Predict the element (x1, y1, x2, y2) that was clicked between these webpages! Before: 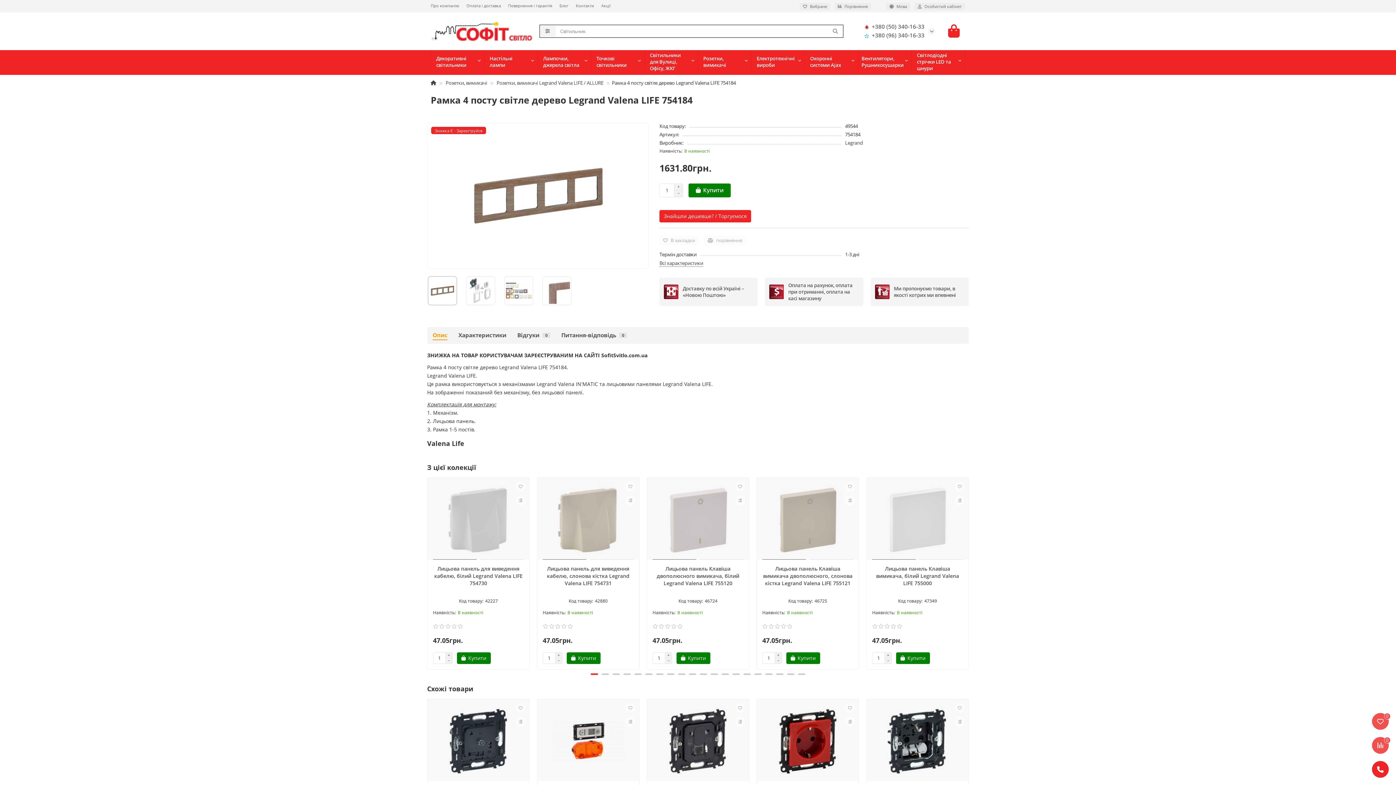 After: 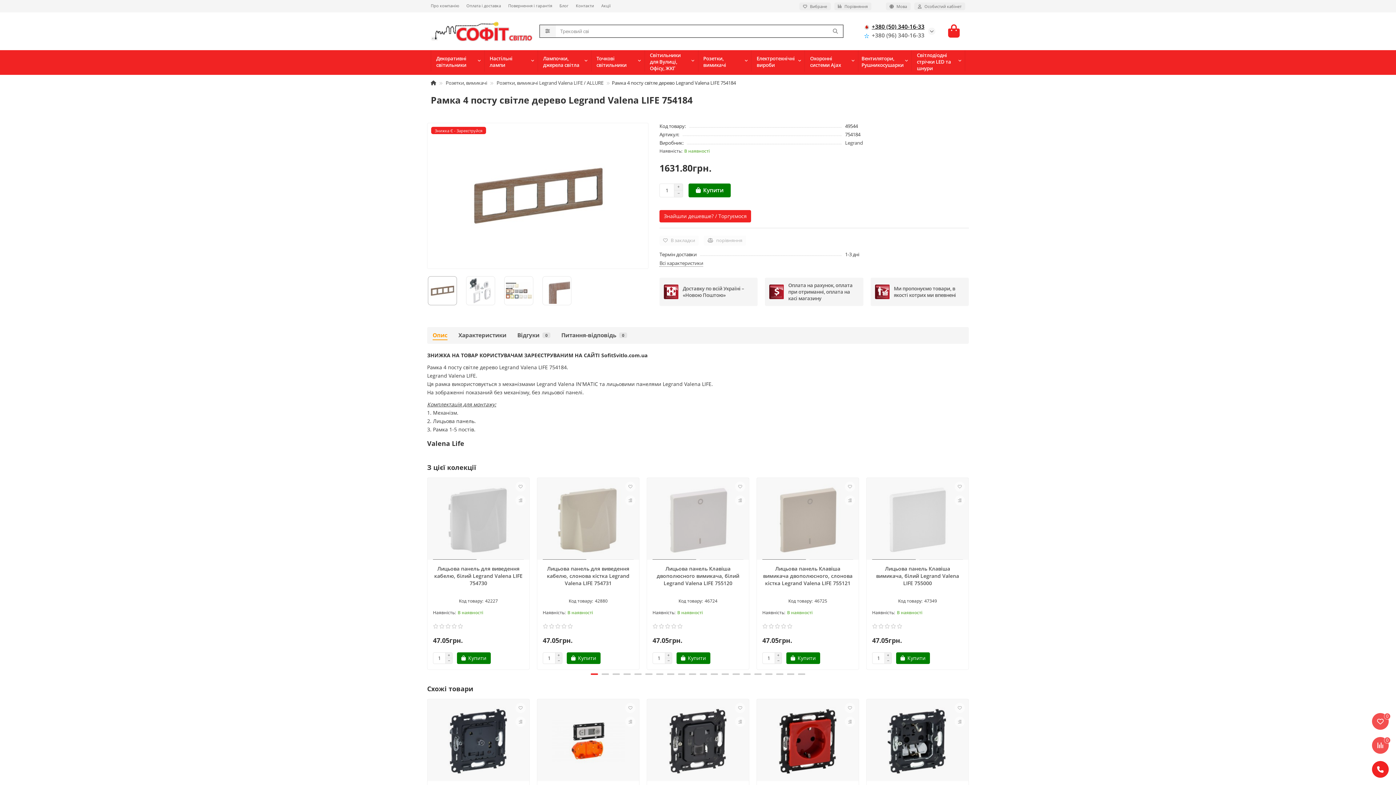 Action: label: +380 (50) 340-16-33 bbox: (861, 22, 924, 30)